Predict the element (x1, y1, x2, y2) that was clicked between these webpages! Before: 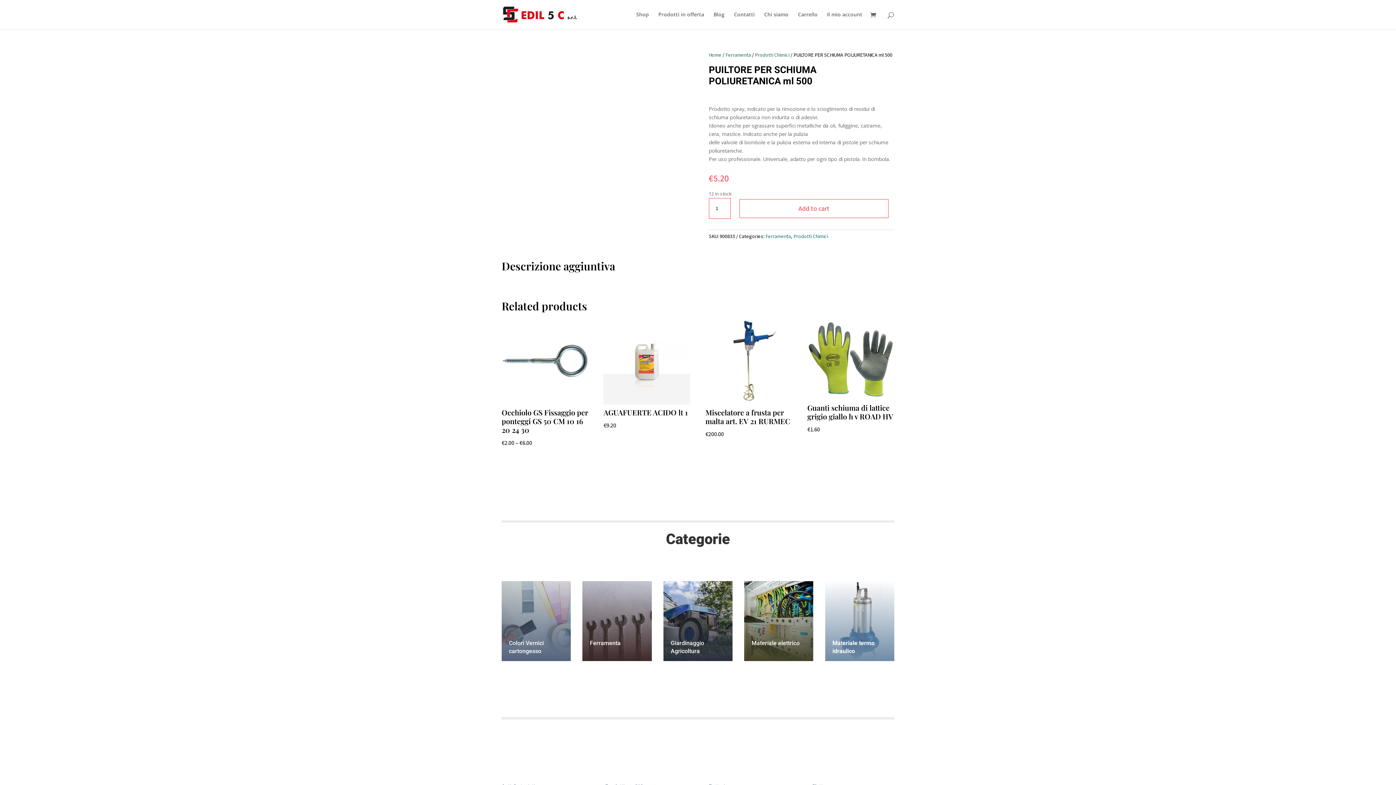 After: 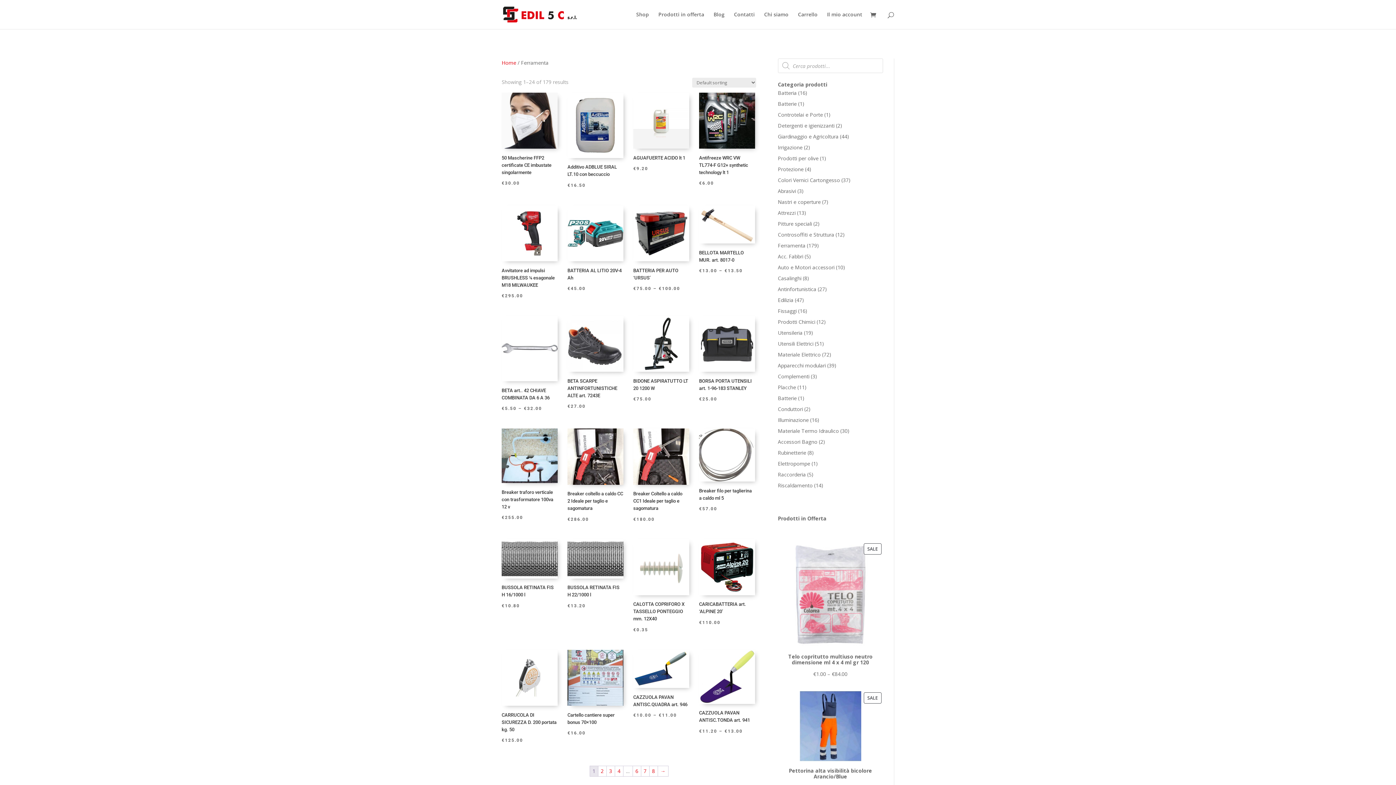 Action: bbox: (765, 233, 791, 239) label: Ferramenta